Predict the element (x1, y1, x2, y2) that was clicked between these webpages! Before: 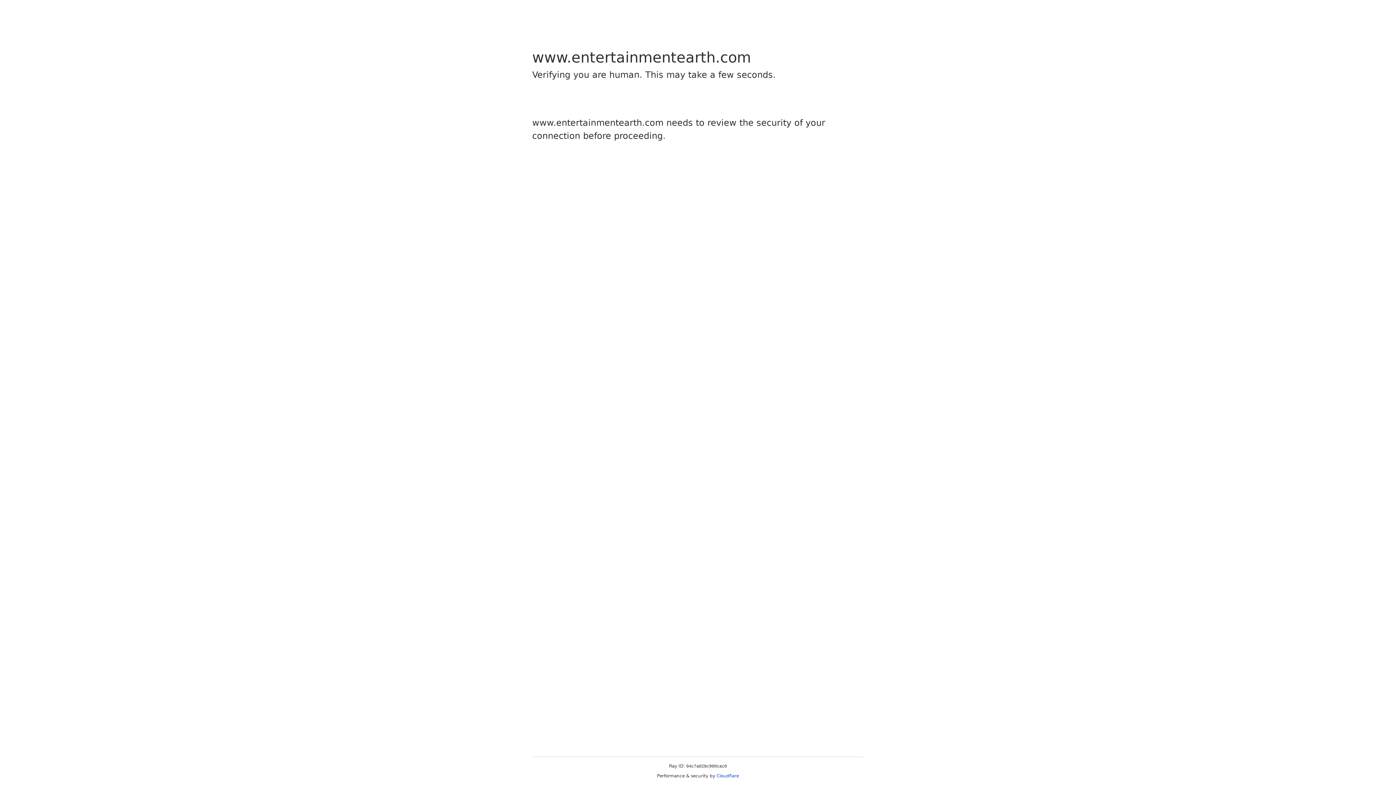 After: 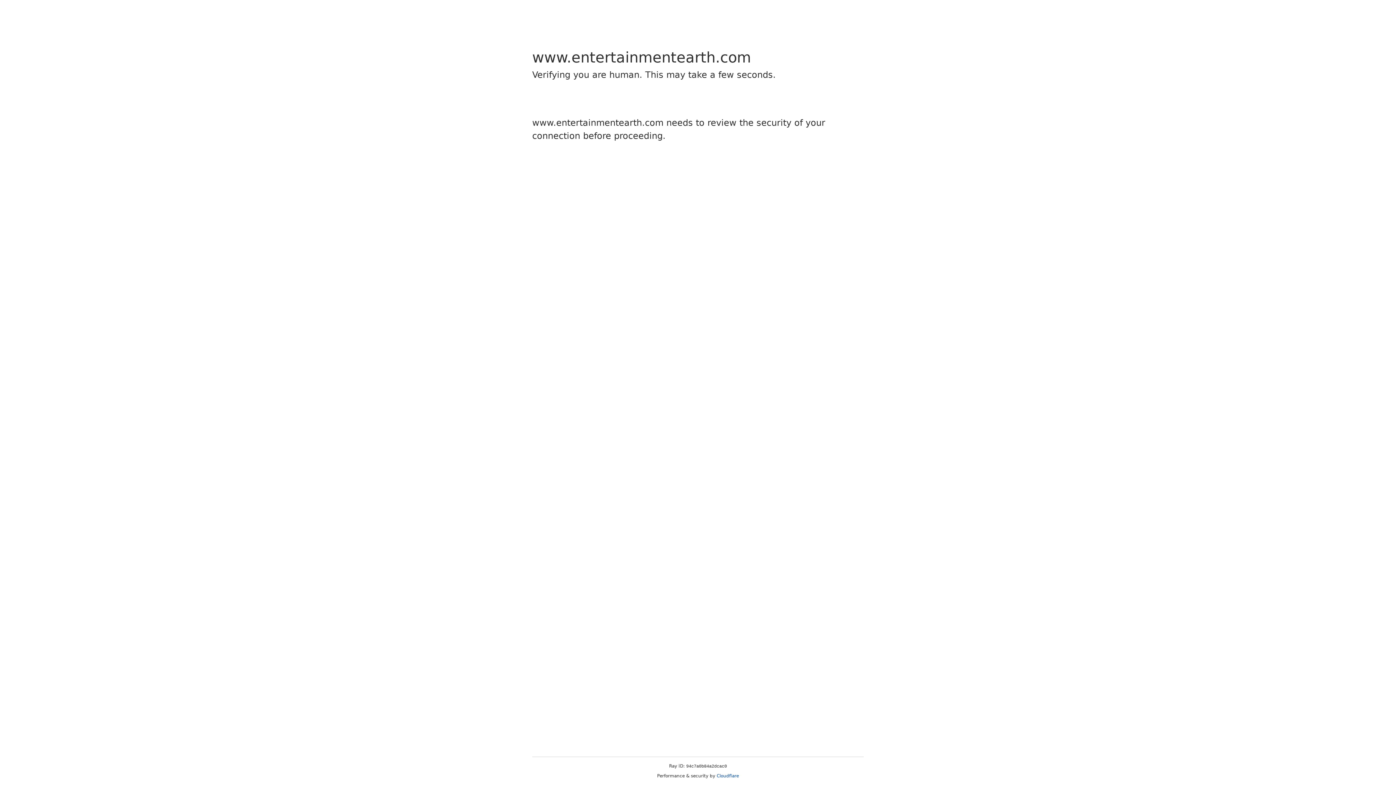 Action: label: Cloudflare bbox: (716, 773, 739, 778)